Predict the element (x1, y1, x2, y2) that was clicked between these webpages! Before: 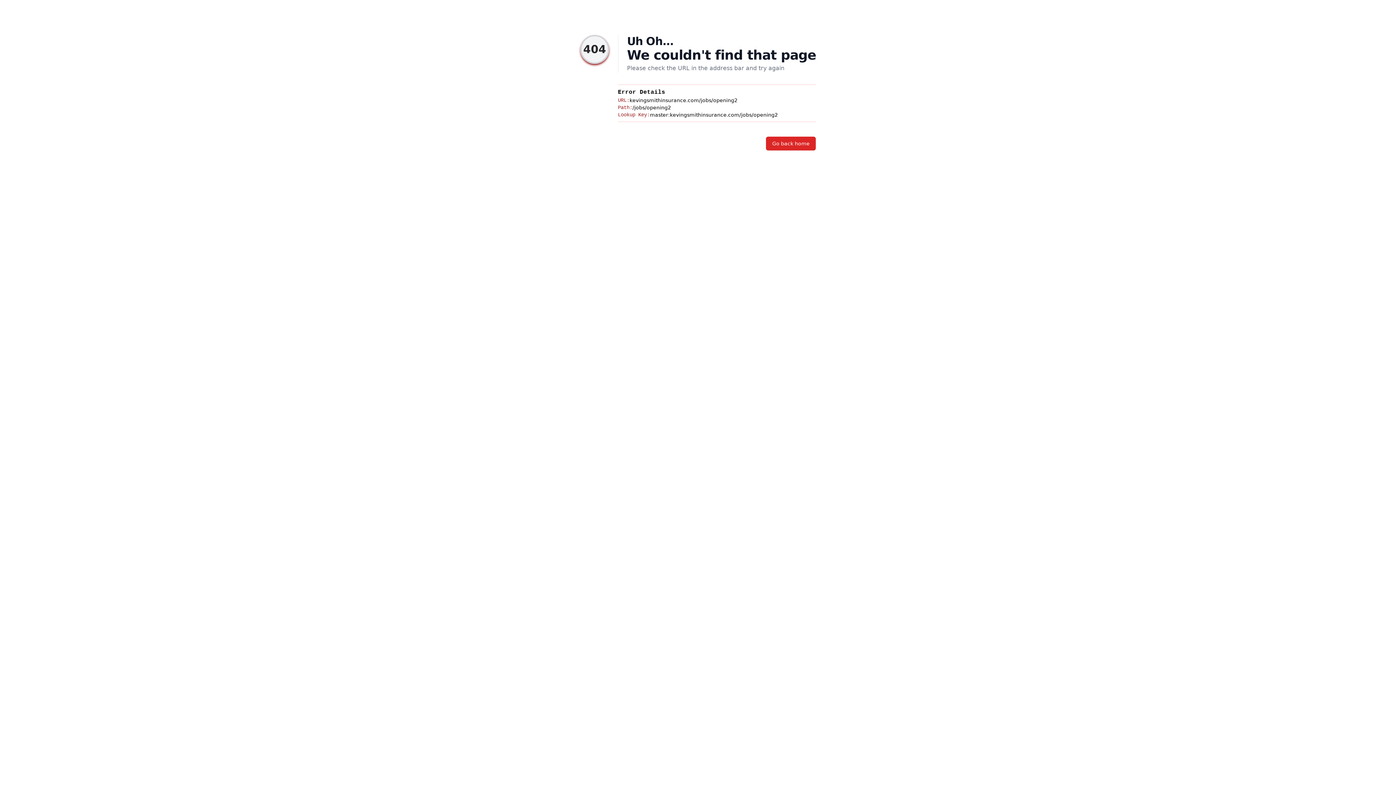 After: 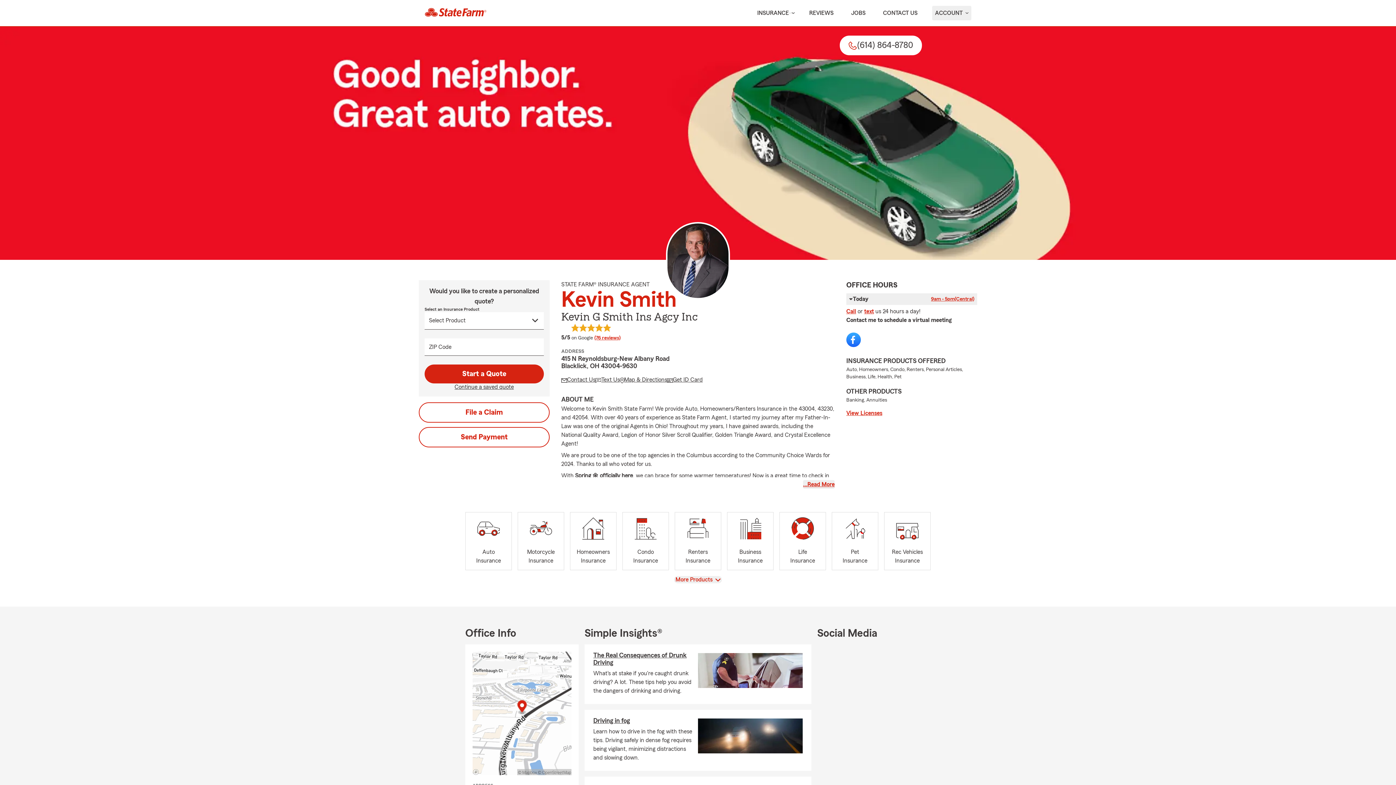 Action: bbox: (766, 136, 816, 150) label: Go back home